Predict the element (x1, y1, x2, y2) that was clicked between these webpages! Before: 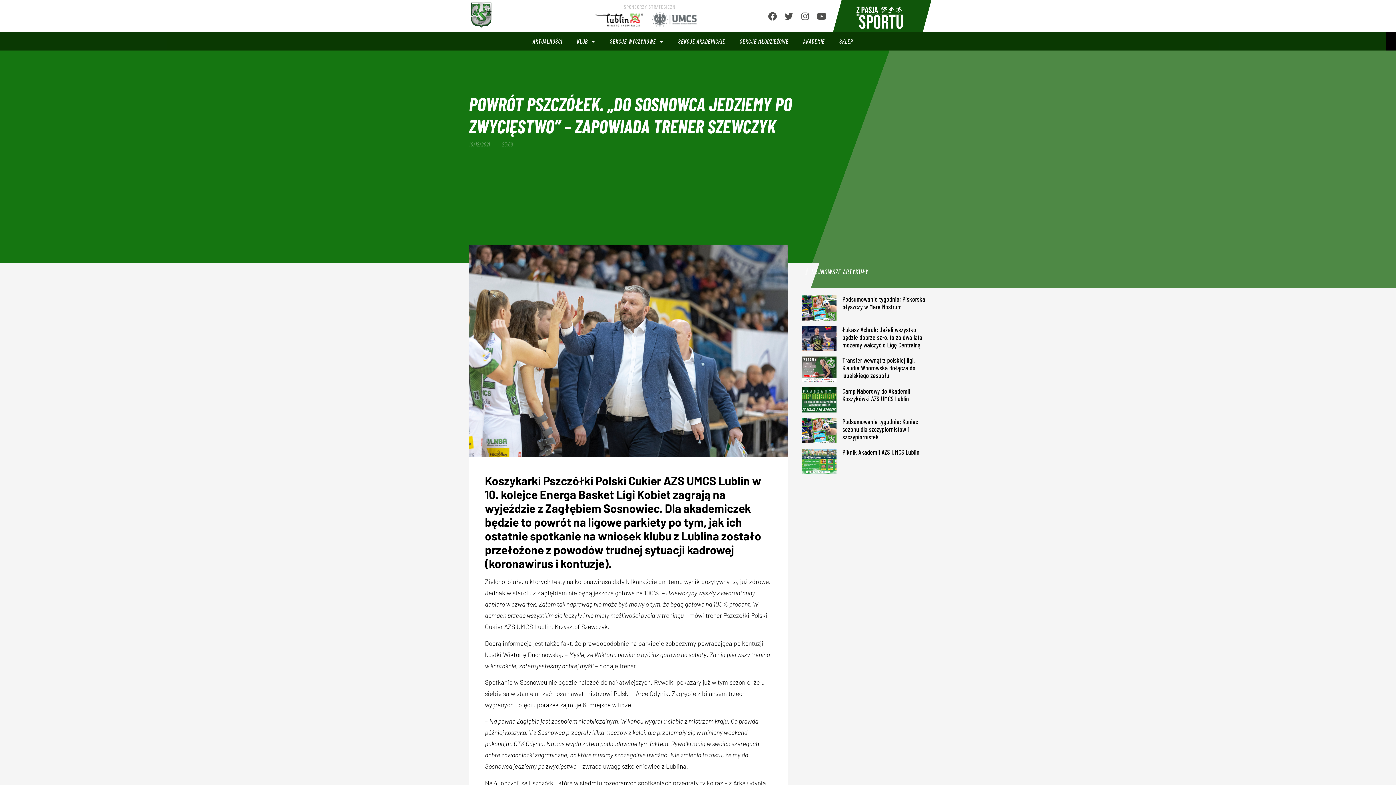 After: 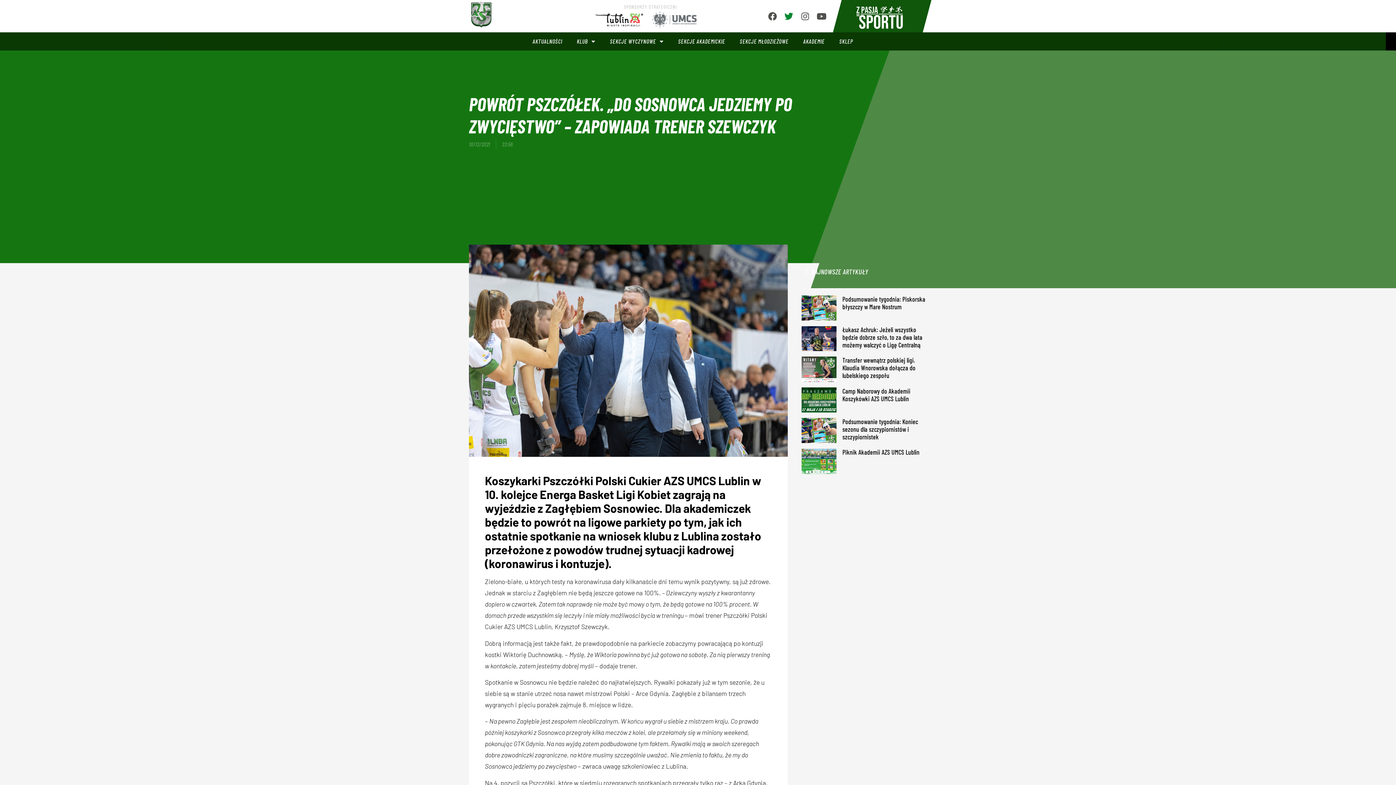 Action: bbox: (783, 12, 796, 20)